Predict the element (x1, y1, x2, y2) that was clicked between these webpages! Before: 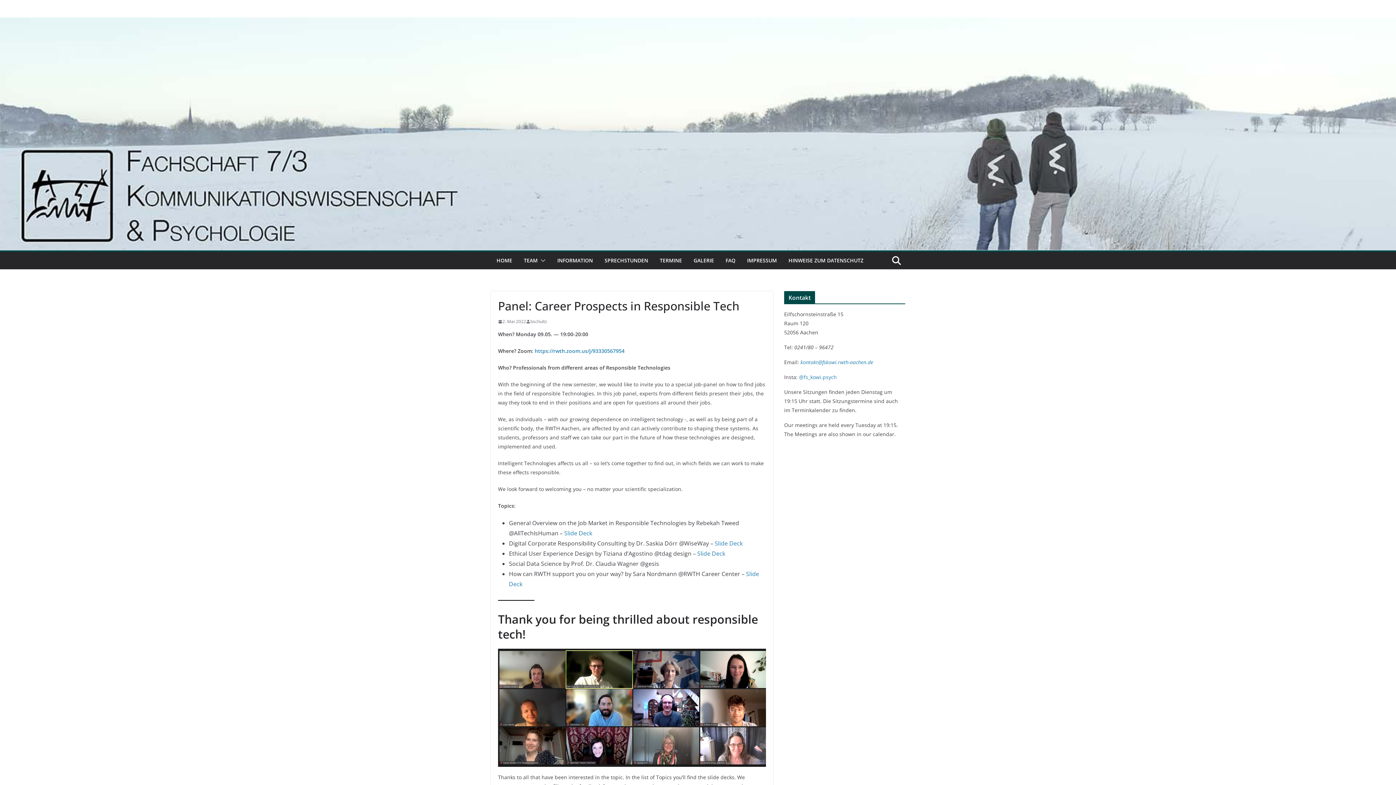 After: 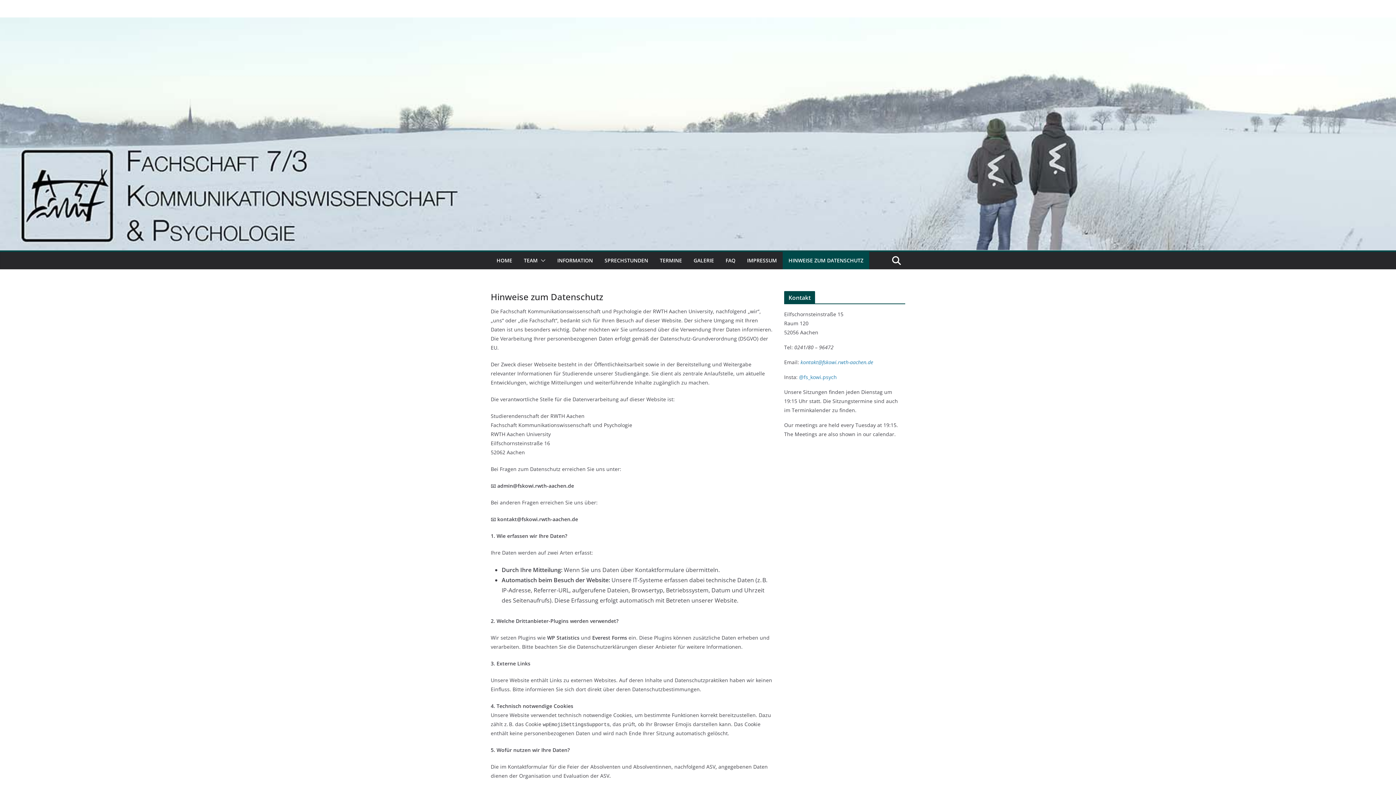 Action: label: HINWEISE ZUM DATENSCHUTZ bbox: (788, 255, 863, 265)